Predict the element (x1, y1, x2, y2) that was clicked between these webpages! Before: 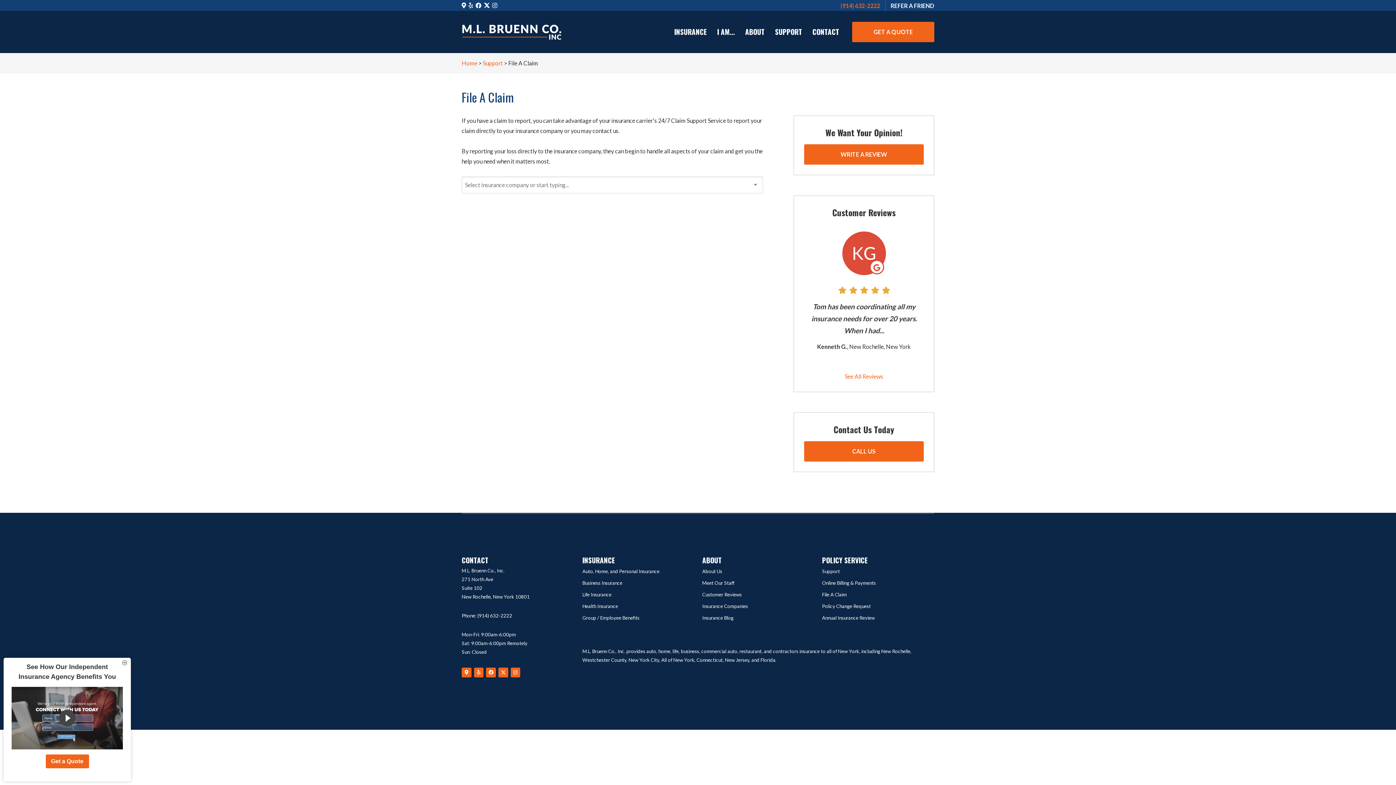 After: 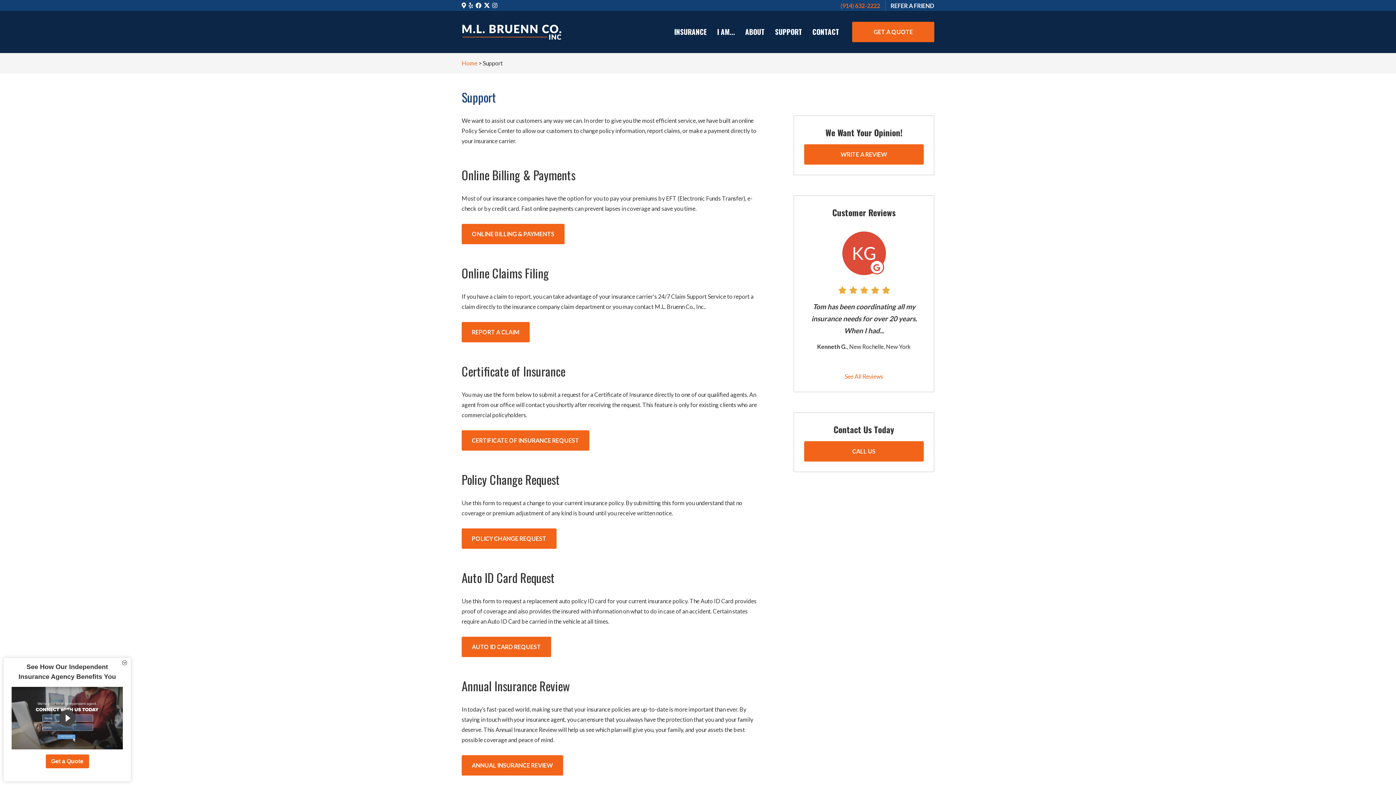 Action: label: SUPPORT bbox: (770, 21, 807, 42)